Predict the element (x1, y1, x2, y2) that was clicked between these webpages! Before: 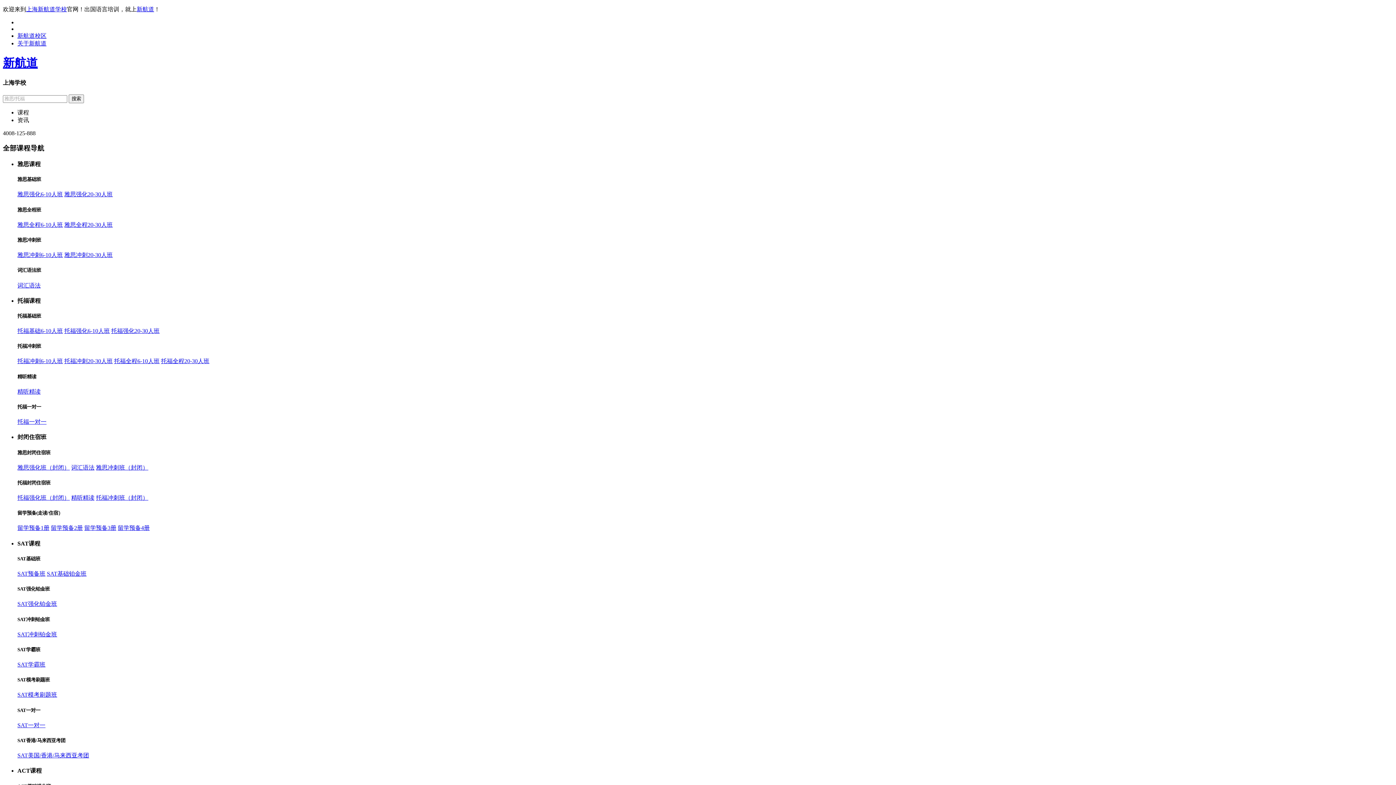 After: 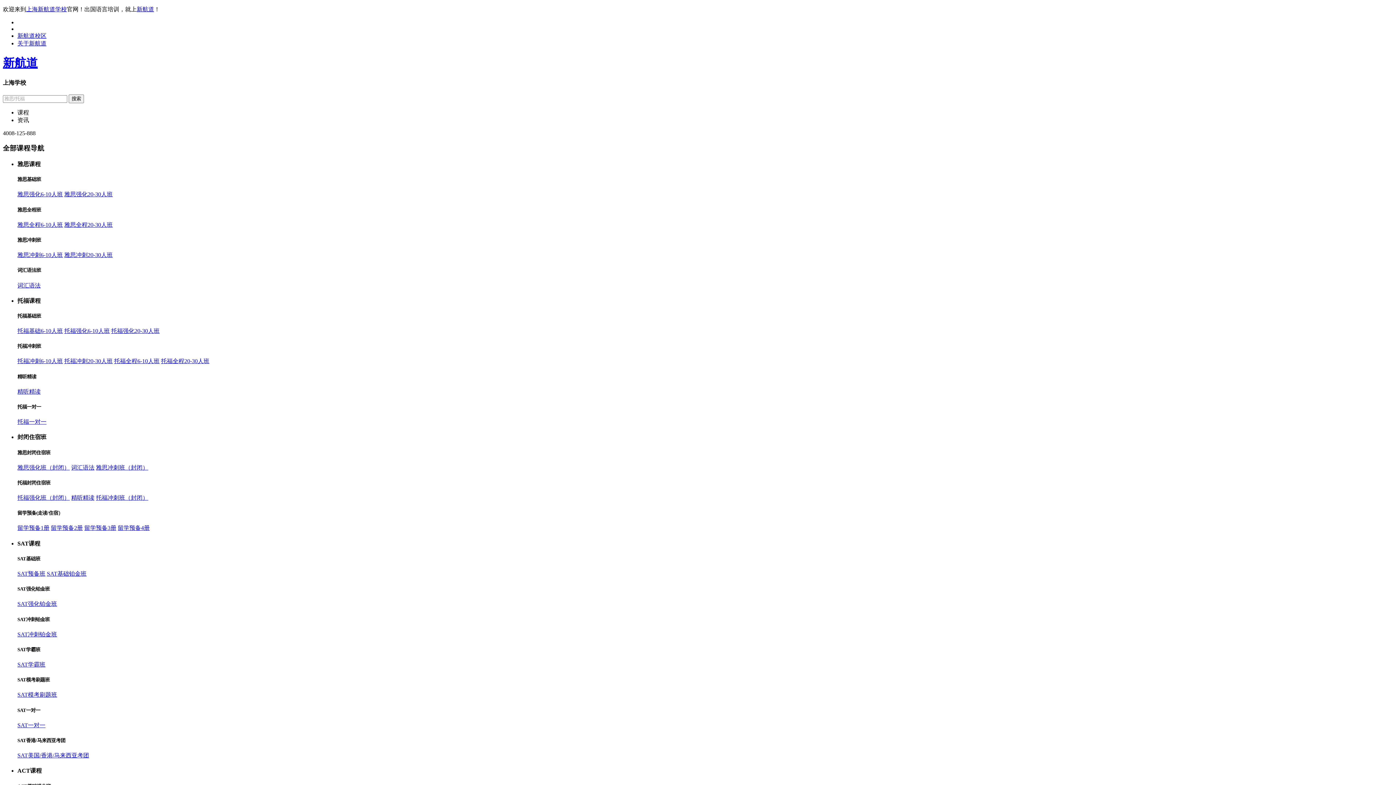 Action: bbox: (46, 570, 86, 577) label: SAT基础铂金班